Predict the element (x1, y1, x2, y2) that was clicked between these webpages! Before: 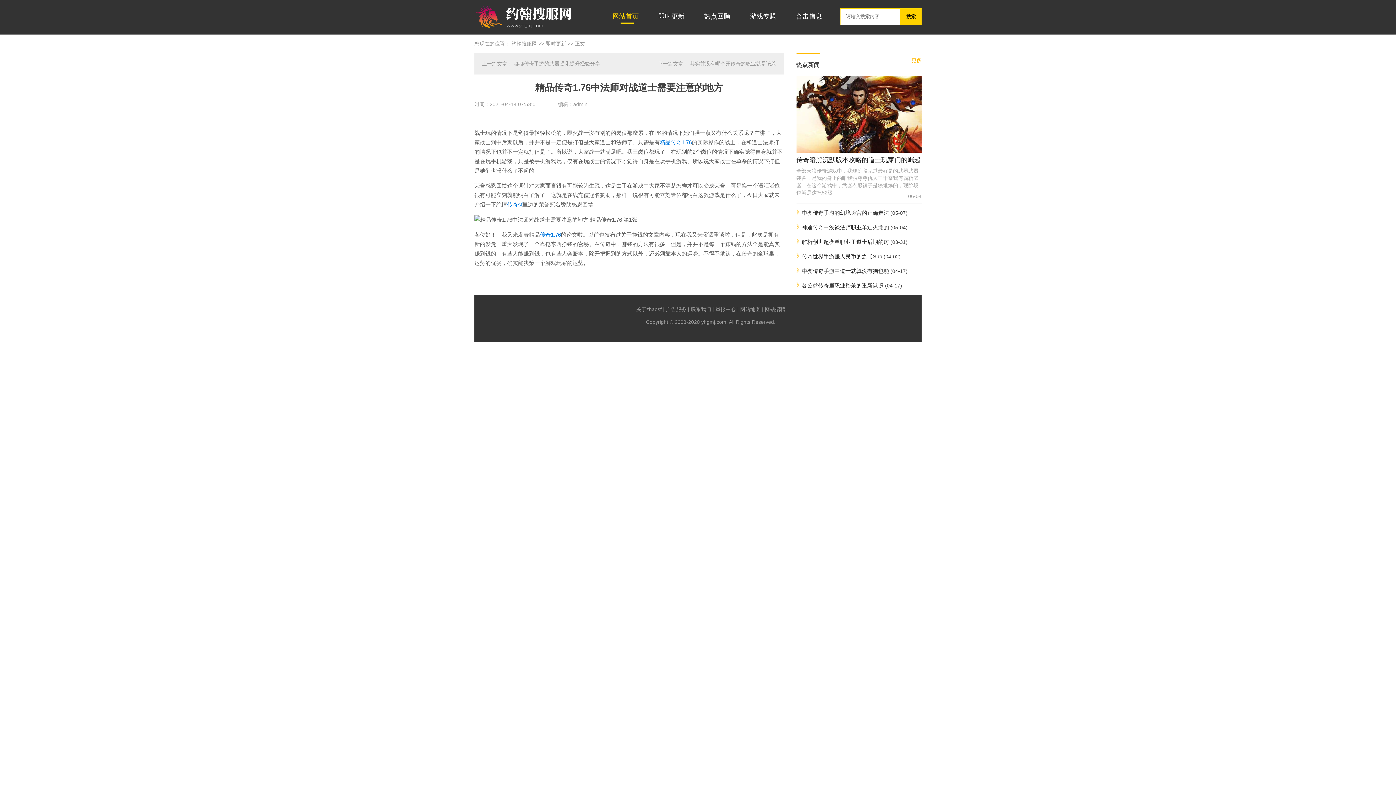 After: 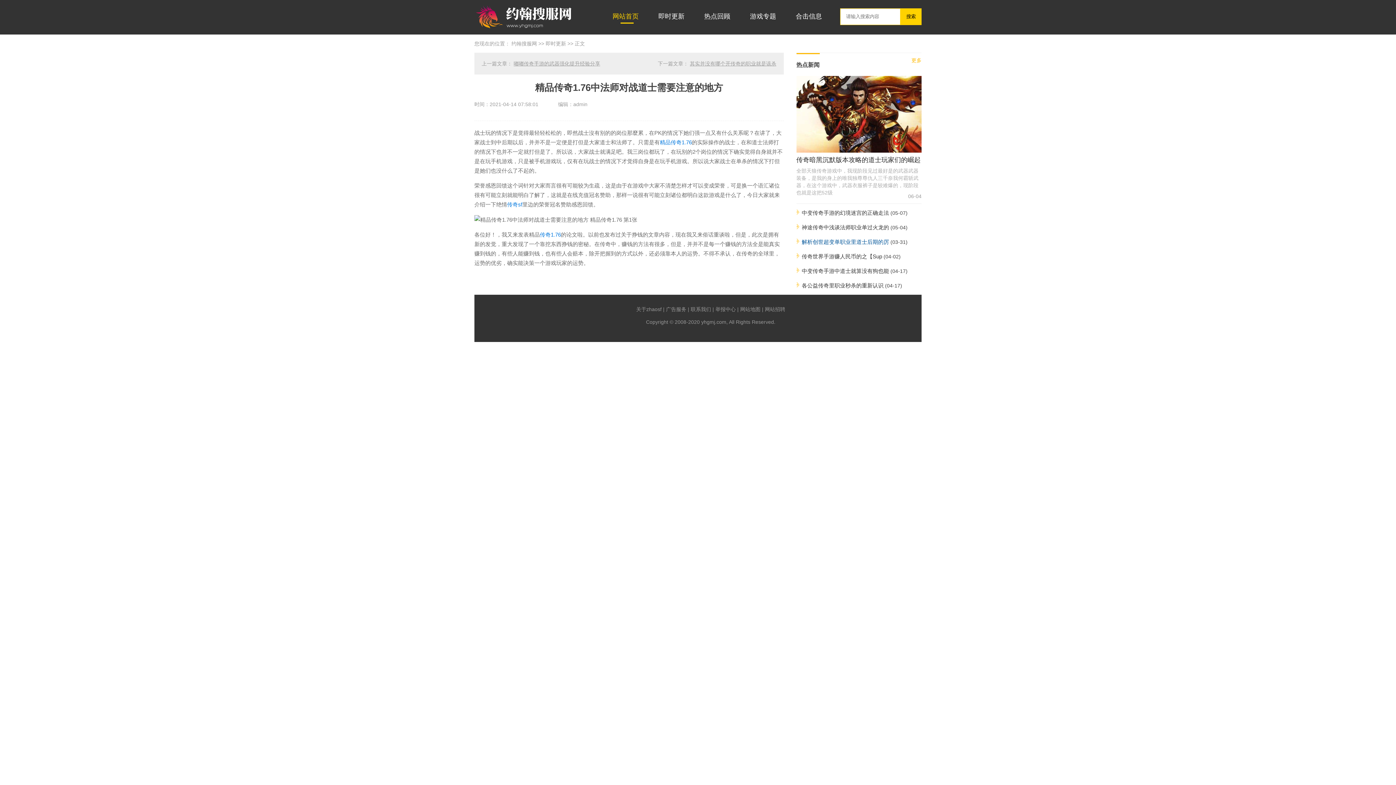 Action: label: 解析创世超变单职业里道士后期的厉 bbox: (796, 235, 889, 249)